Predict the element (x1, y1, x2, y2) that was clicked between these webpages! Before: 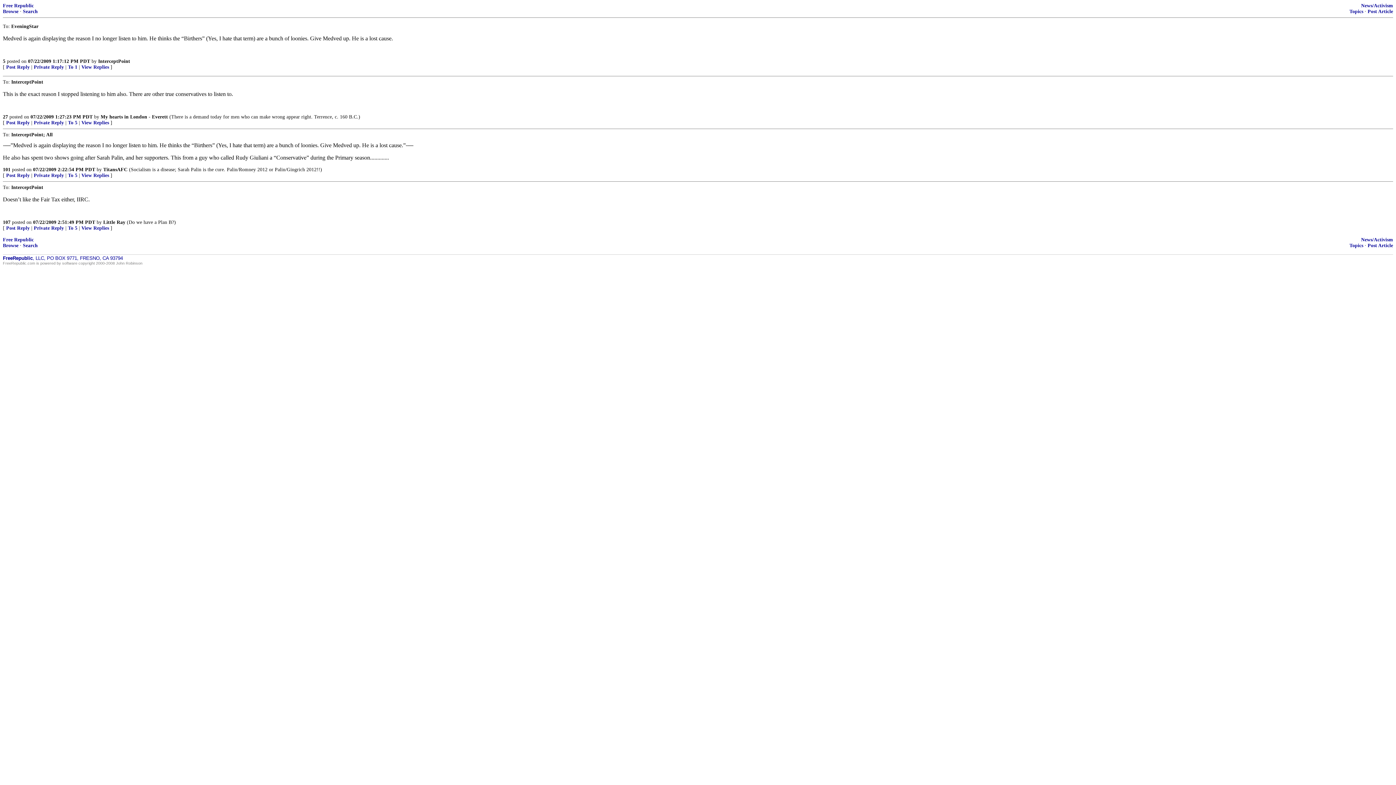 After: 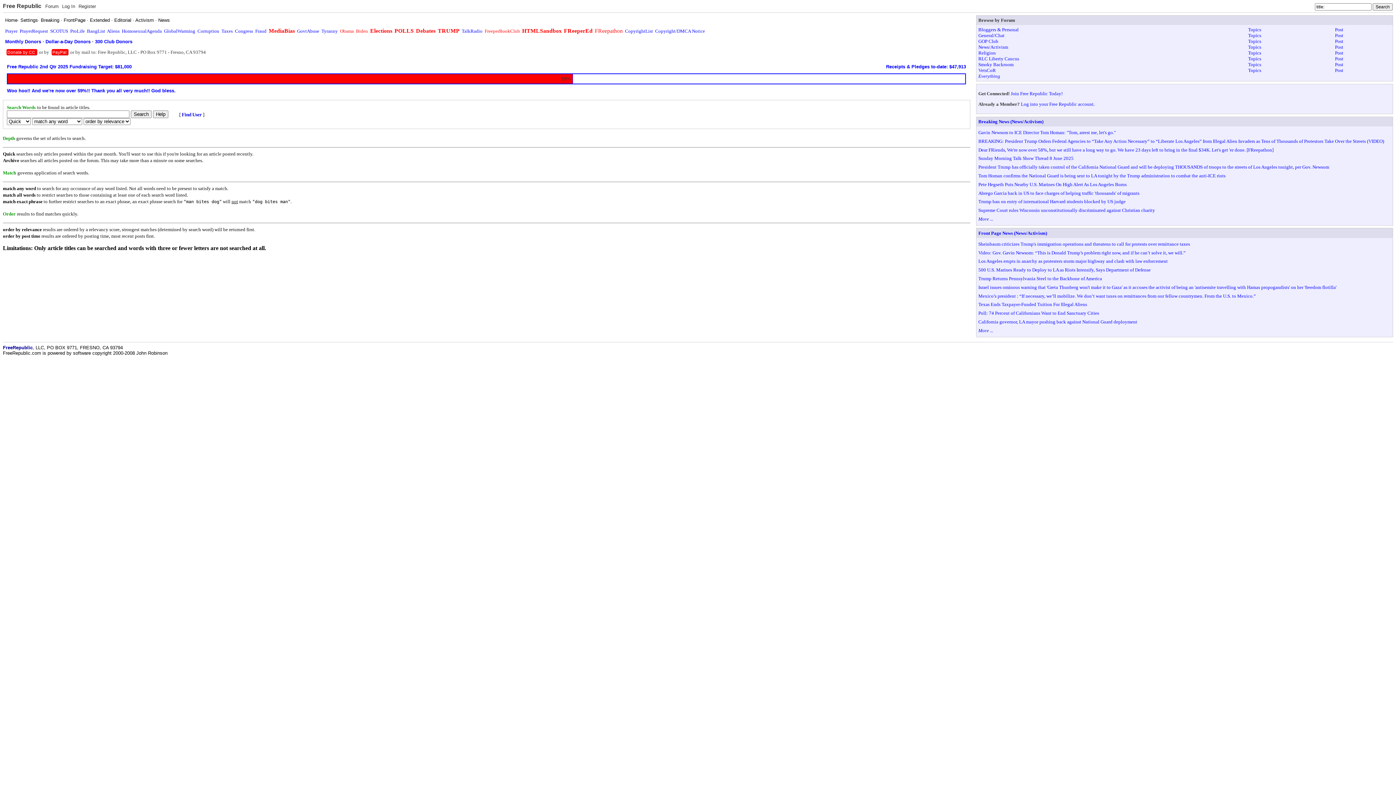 Action: label: Search bbox: (22, 8, 37, 14)